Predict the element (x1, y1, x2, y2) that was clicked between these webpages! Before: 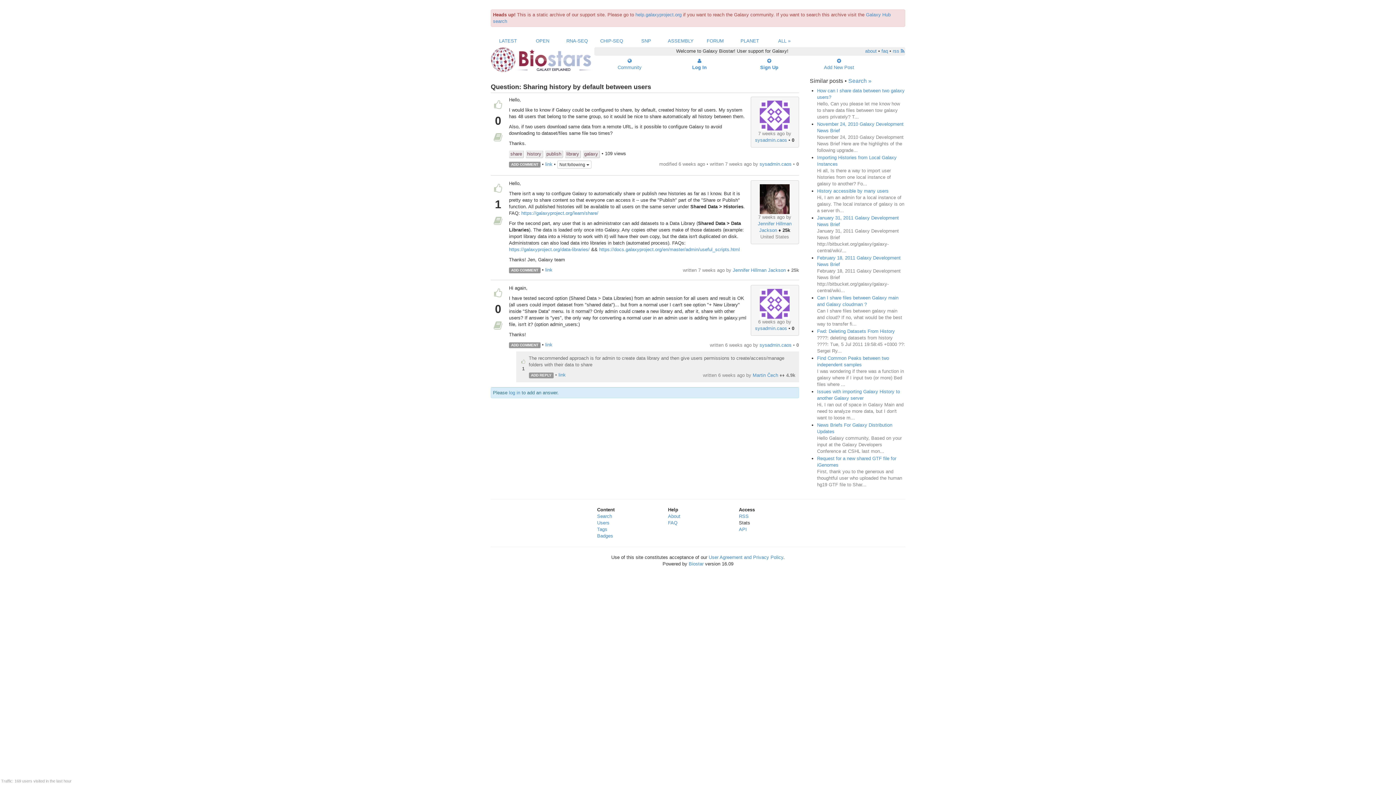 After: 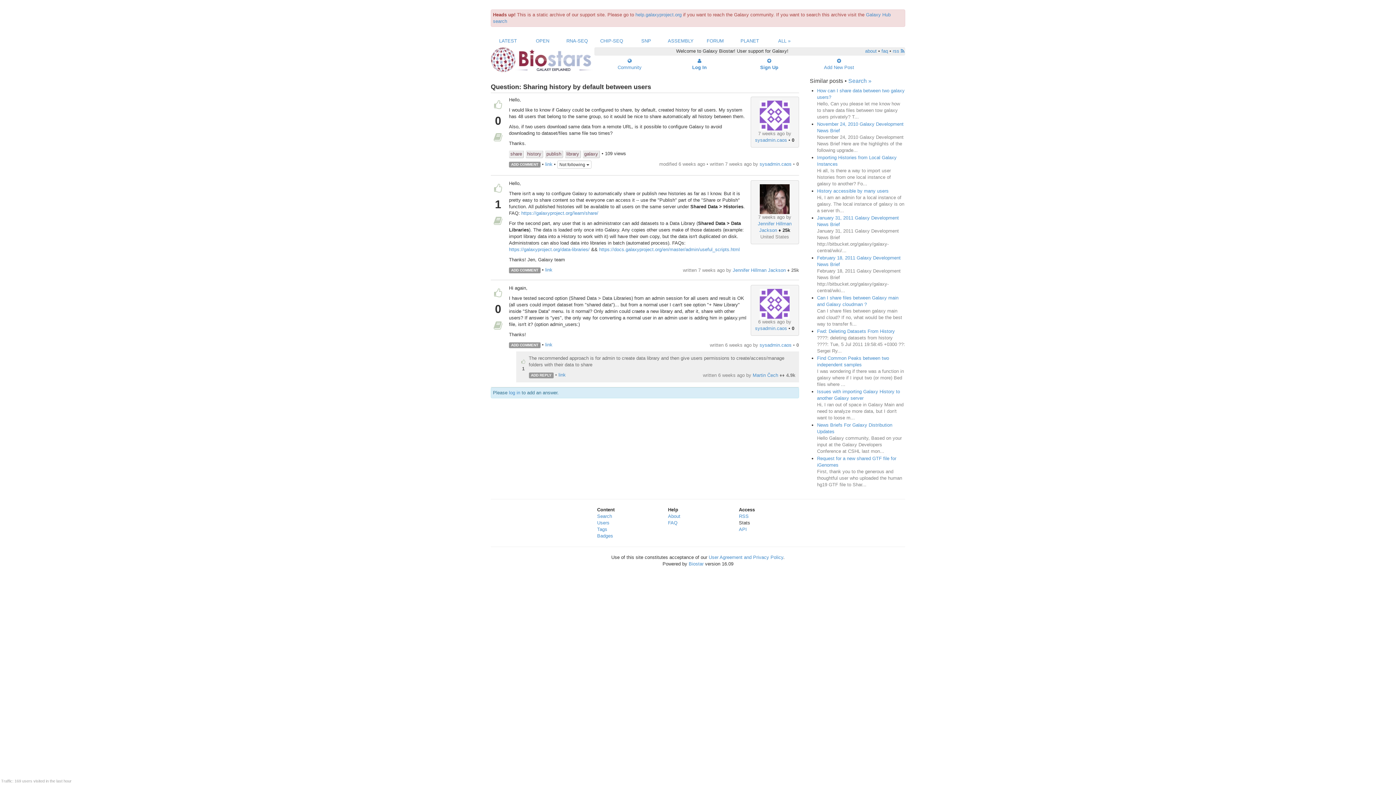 Action: label: link bbox: (545, 267, 552, 272)